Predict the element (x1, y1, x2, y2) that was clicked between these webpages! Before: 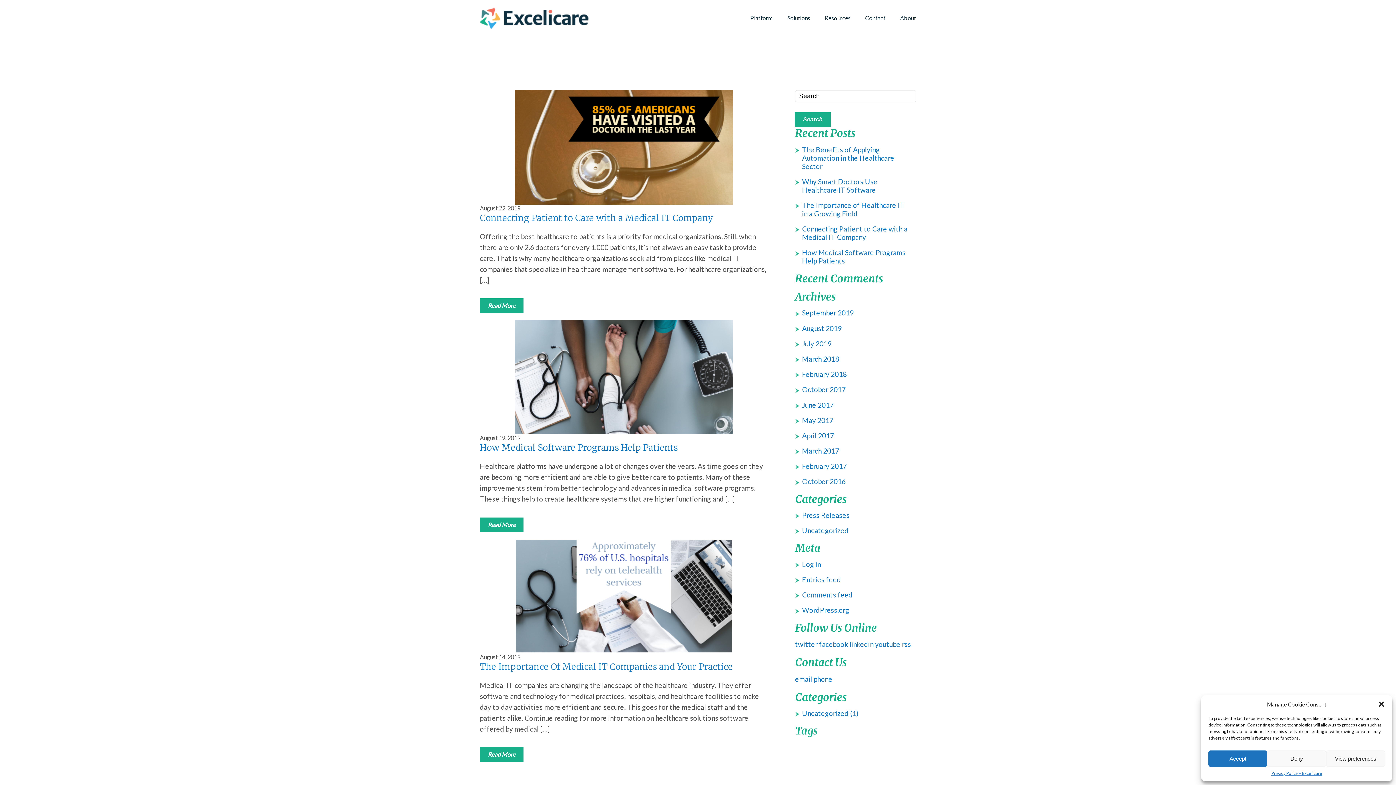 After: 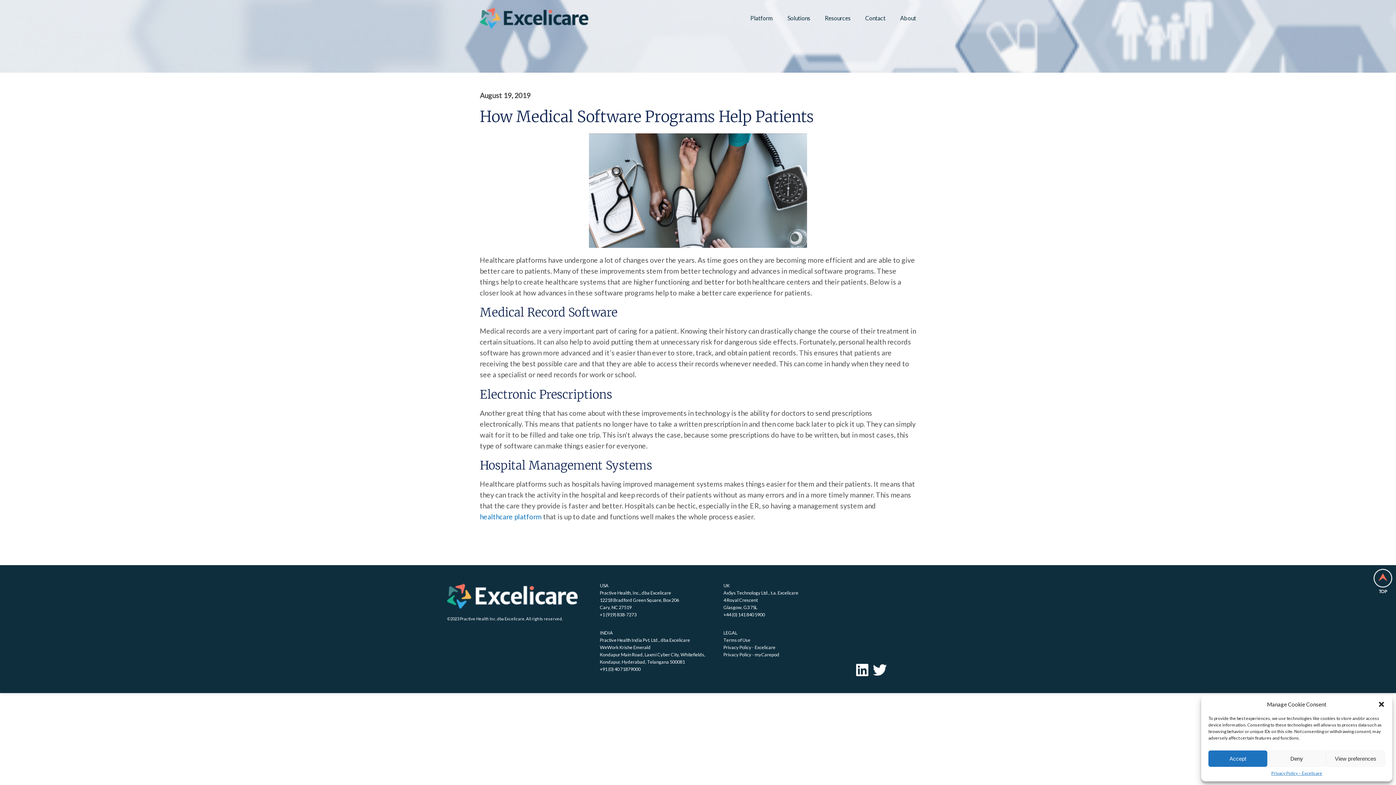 Action: label: How Medical Software Programs Help Patients bbox: (802, 248, 909, 265)